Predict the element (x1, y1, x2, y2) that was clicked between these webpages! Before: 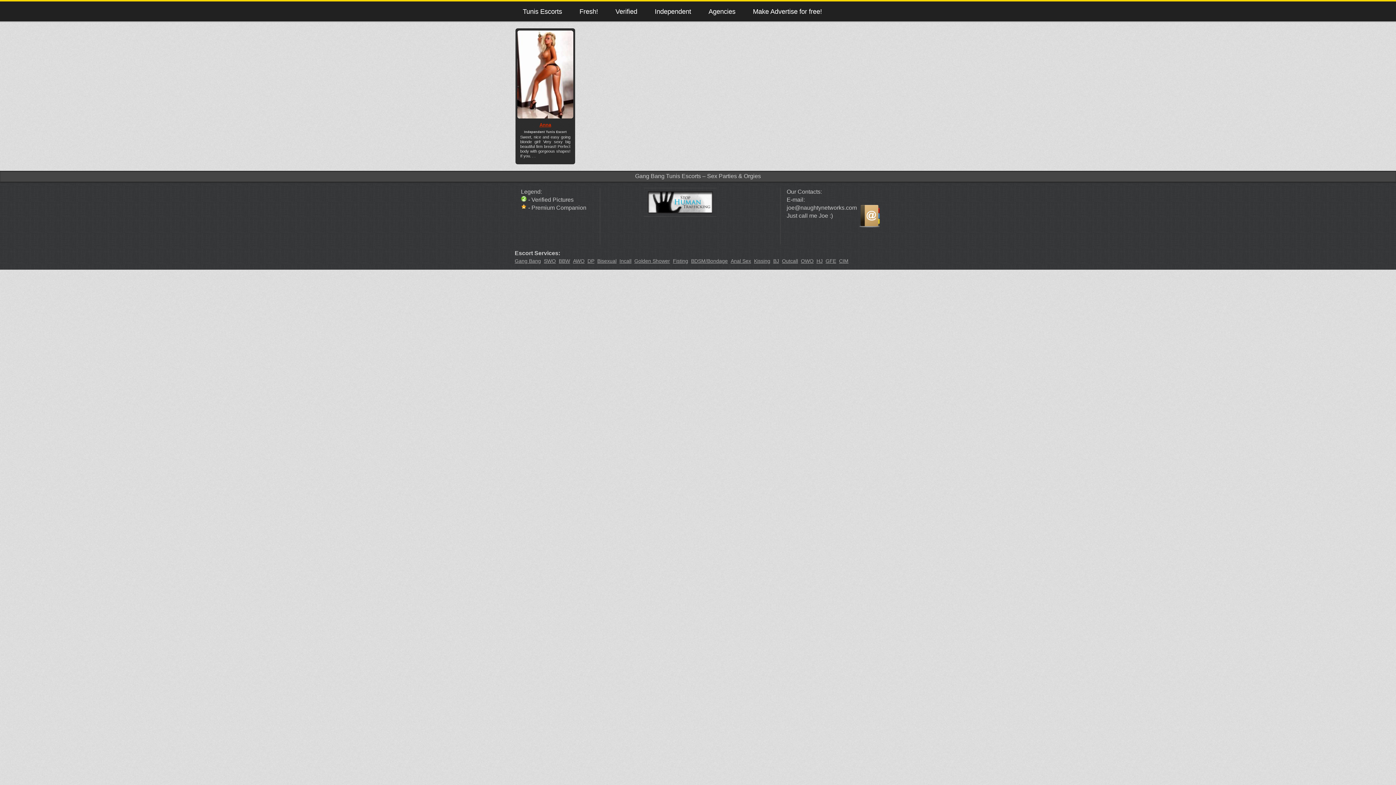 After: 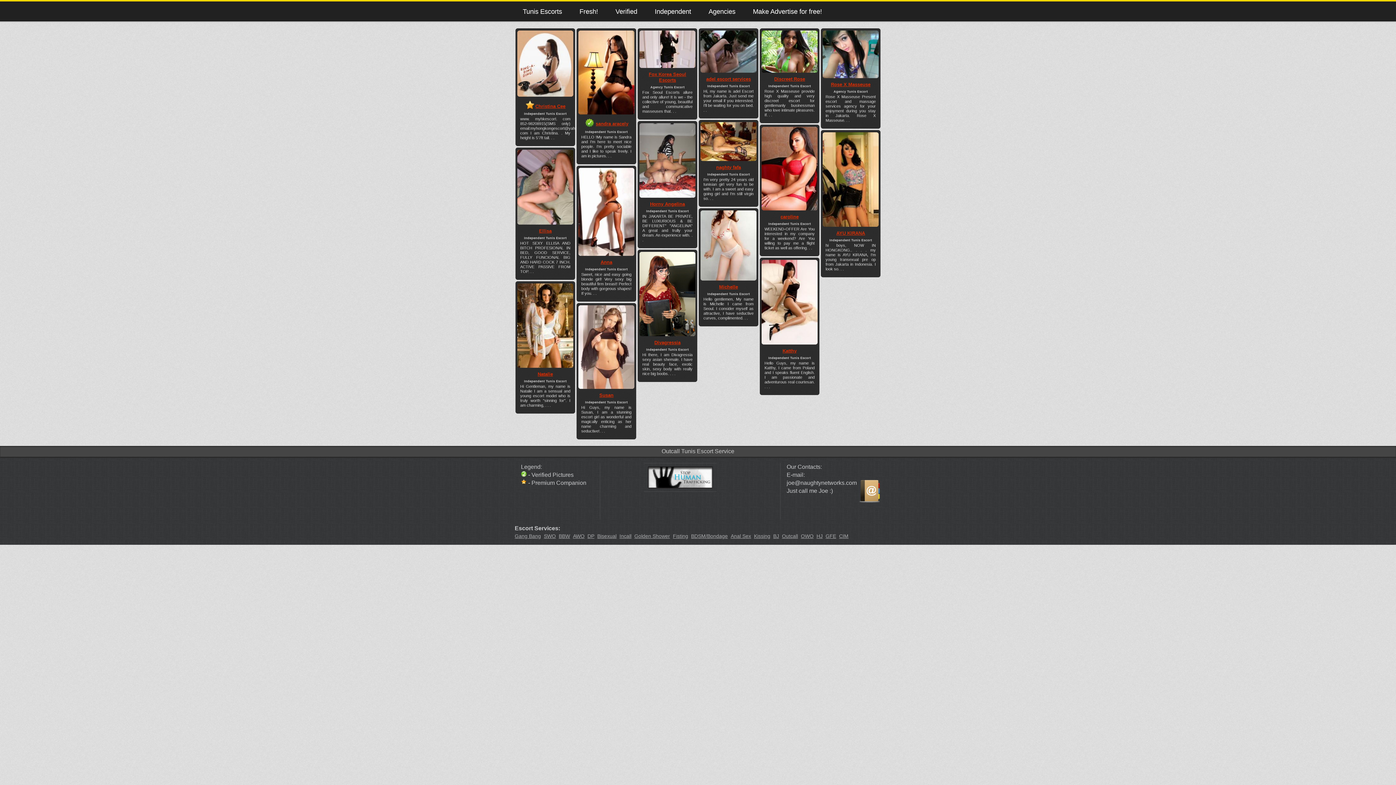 Action: bbox: (782, 257, 798, 266) label: Outcall